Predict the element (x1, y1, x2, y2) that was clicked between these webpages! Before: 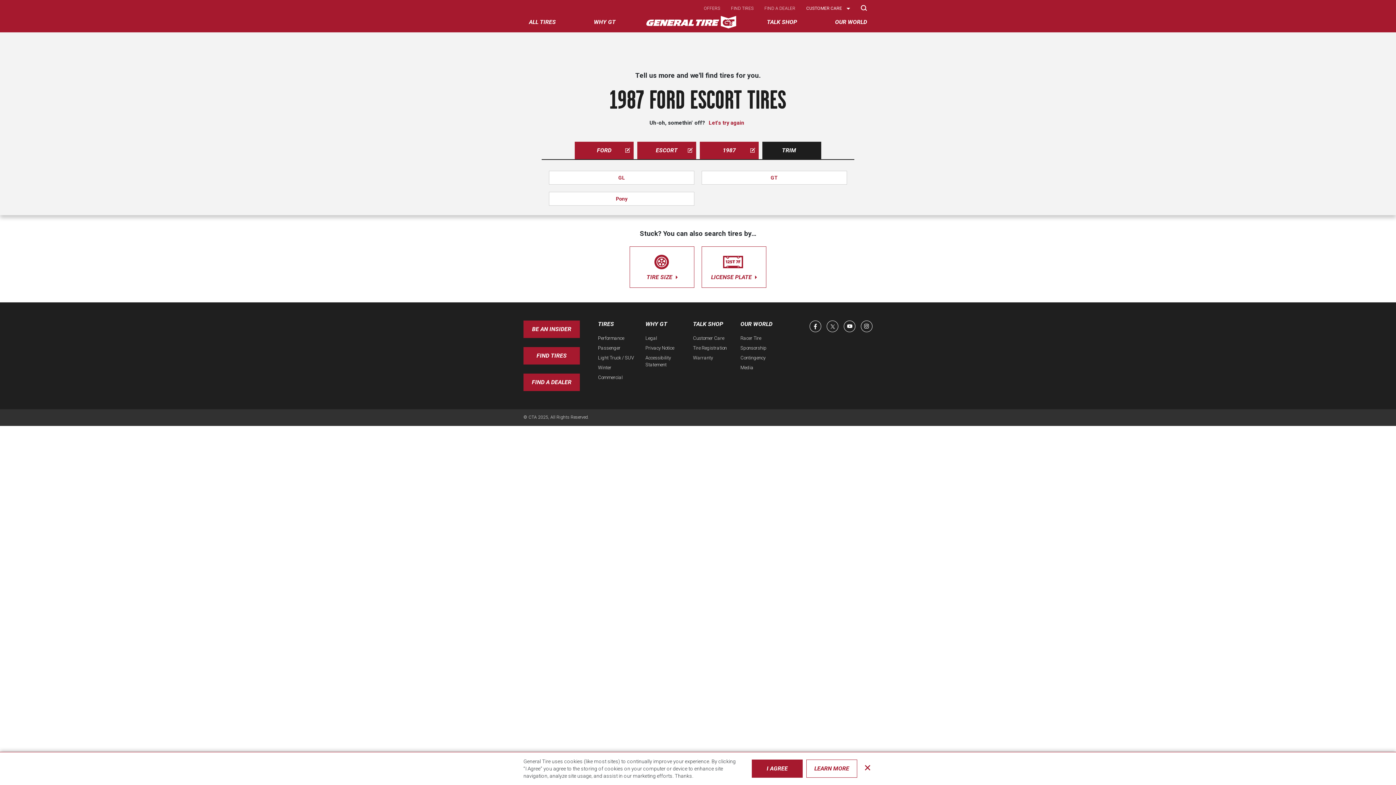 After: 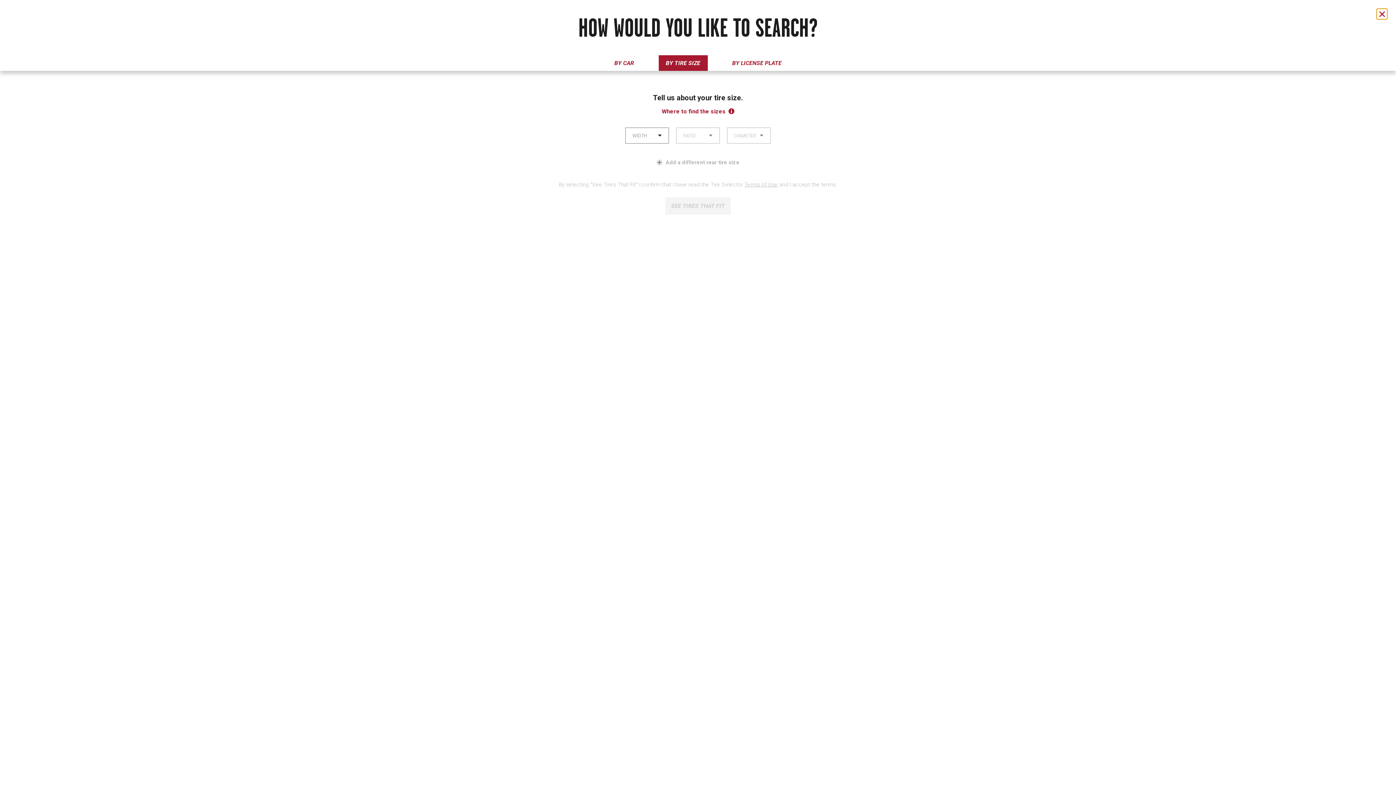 Action: label: TIRE SIZE  bbox: (629, 246, 694, 288)